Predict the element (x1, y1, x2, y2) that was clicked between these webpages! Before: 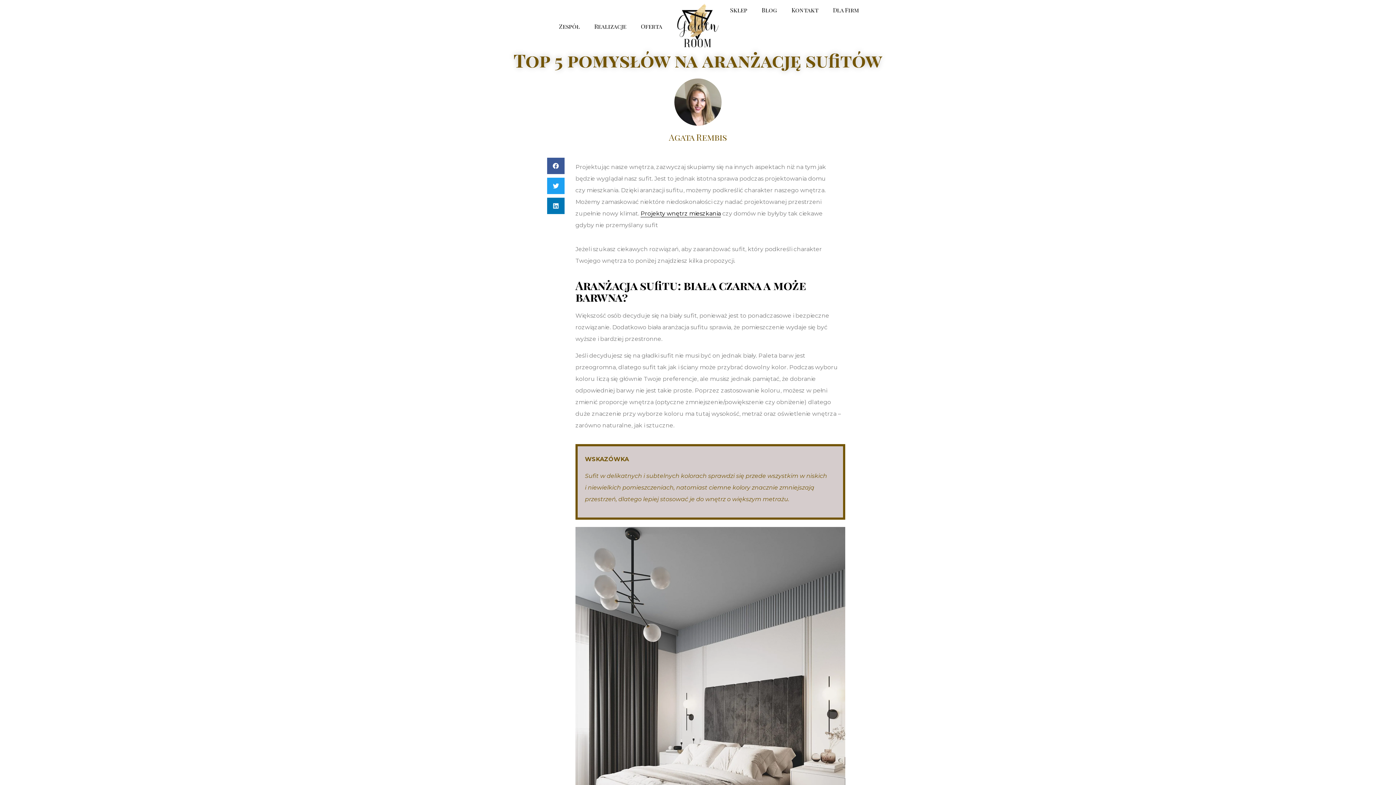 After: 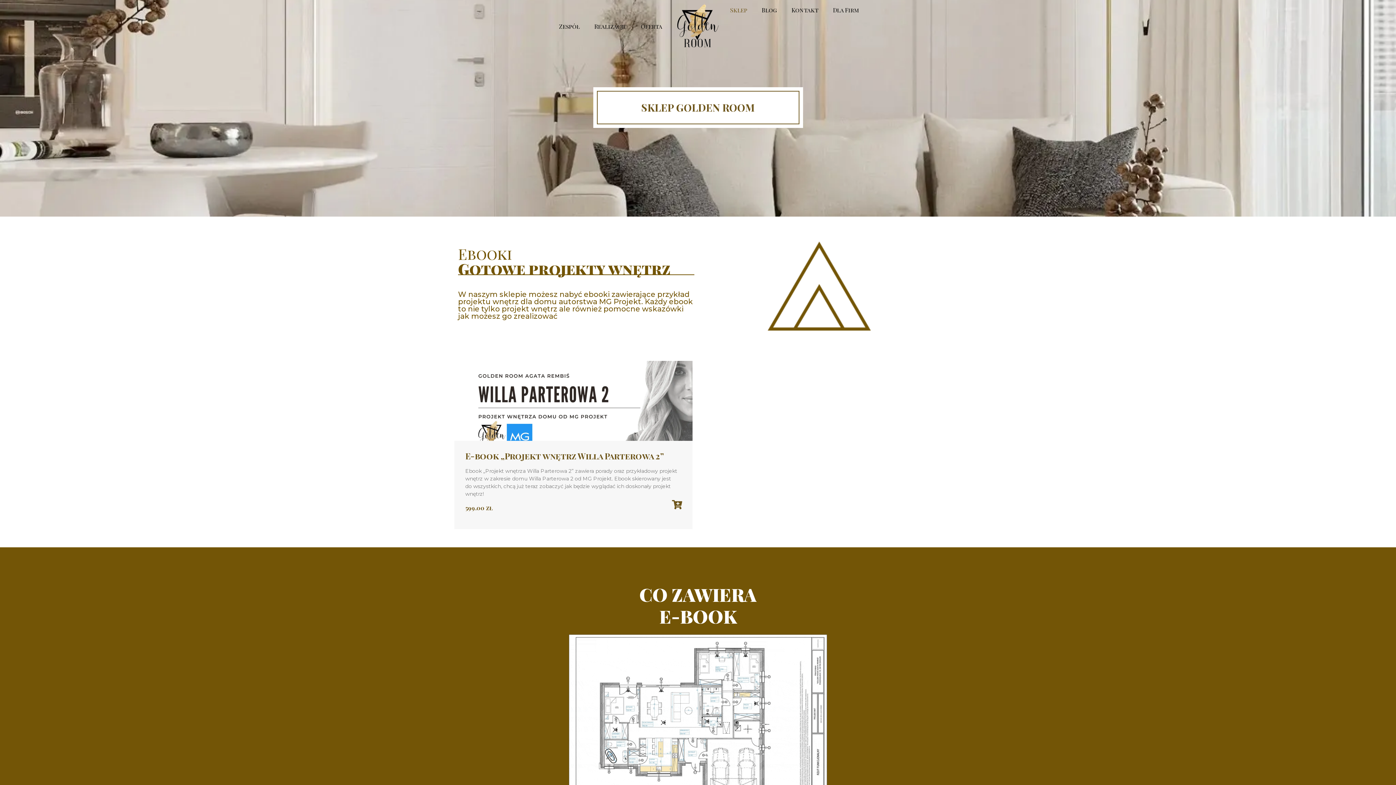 Action: bbox: (722, 1, 754, 18) label: Sklep